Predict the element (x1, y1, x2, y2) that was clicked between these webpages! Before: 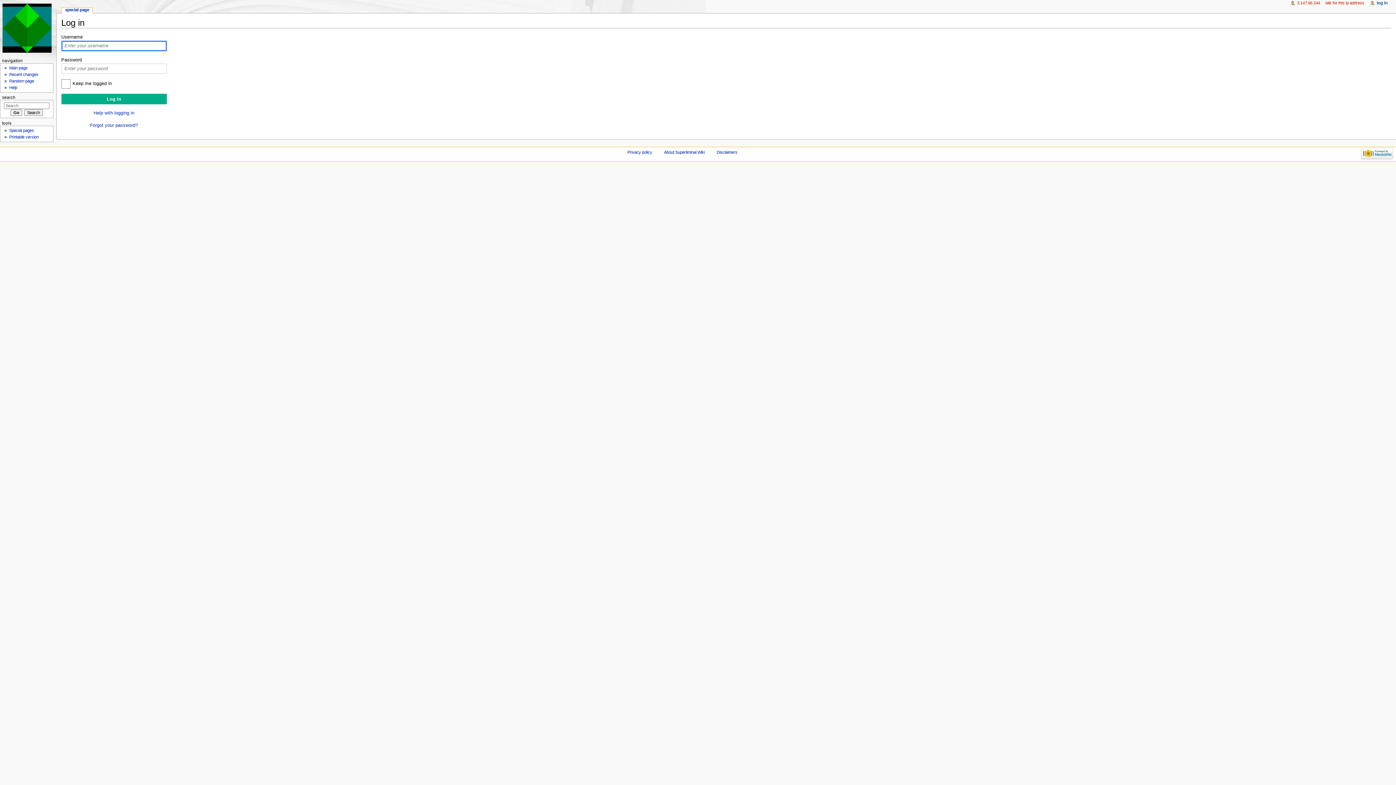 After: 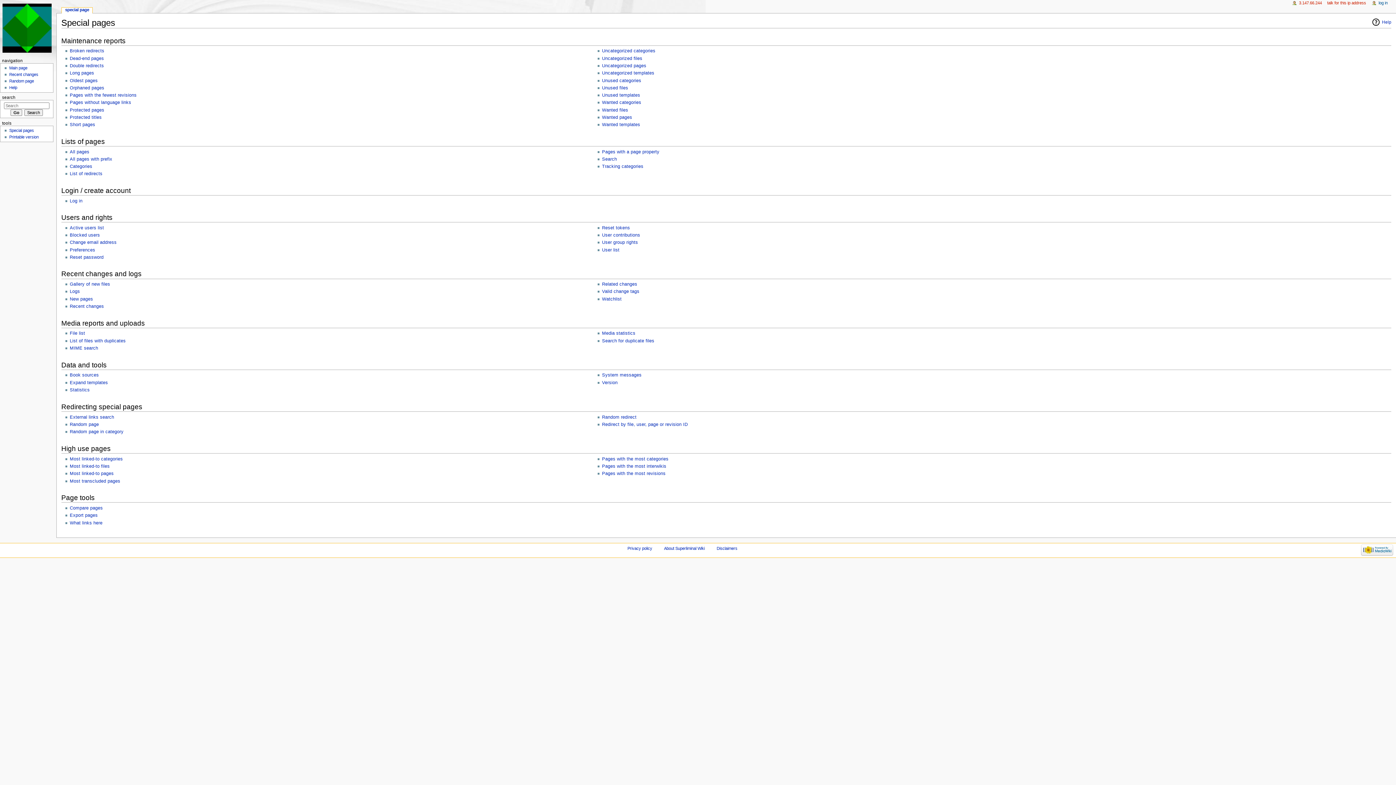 Action: bbox: (9, 128, 33, 132) label: Special pages